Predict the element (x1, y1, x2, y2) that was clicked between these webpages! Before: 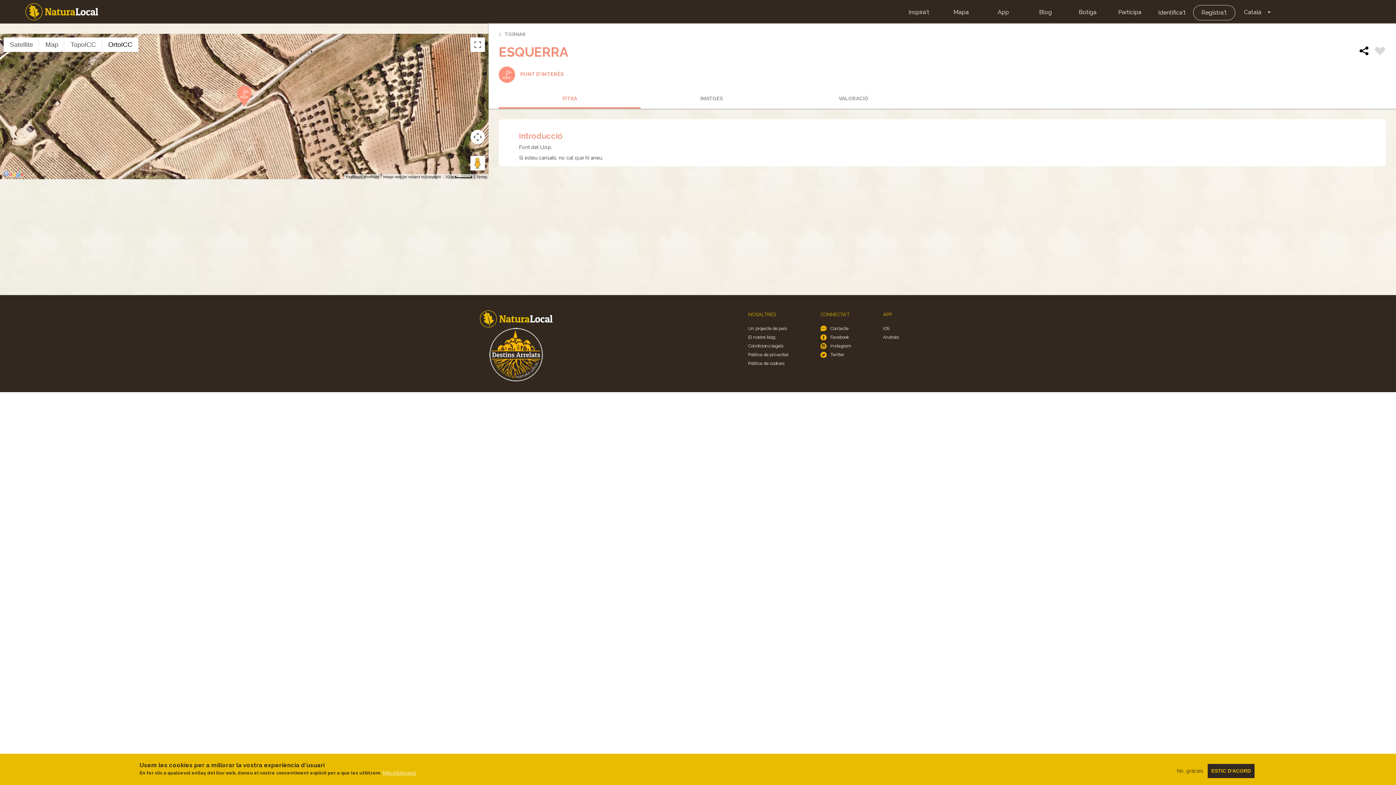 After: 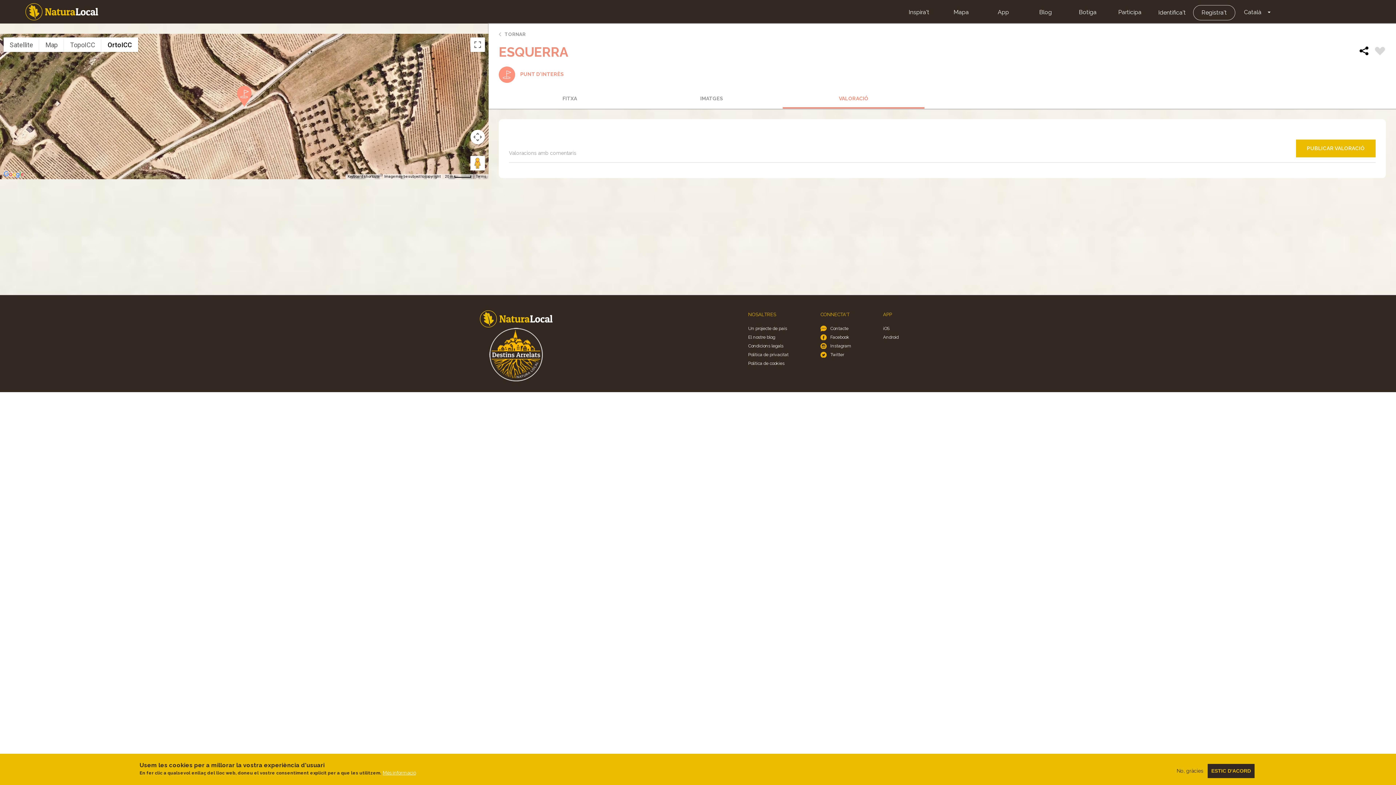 Action: bbox: (782, 90, 924, 107) label: VALORACIÓ